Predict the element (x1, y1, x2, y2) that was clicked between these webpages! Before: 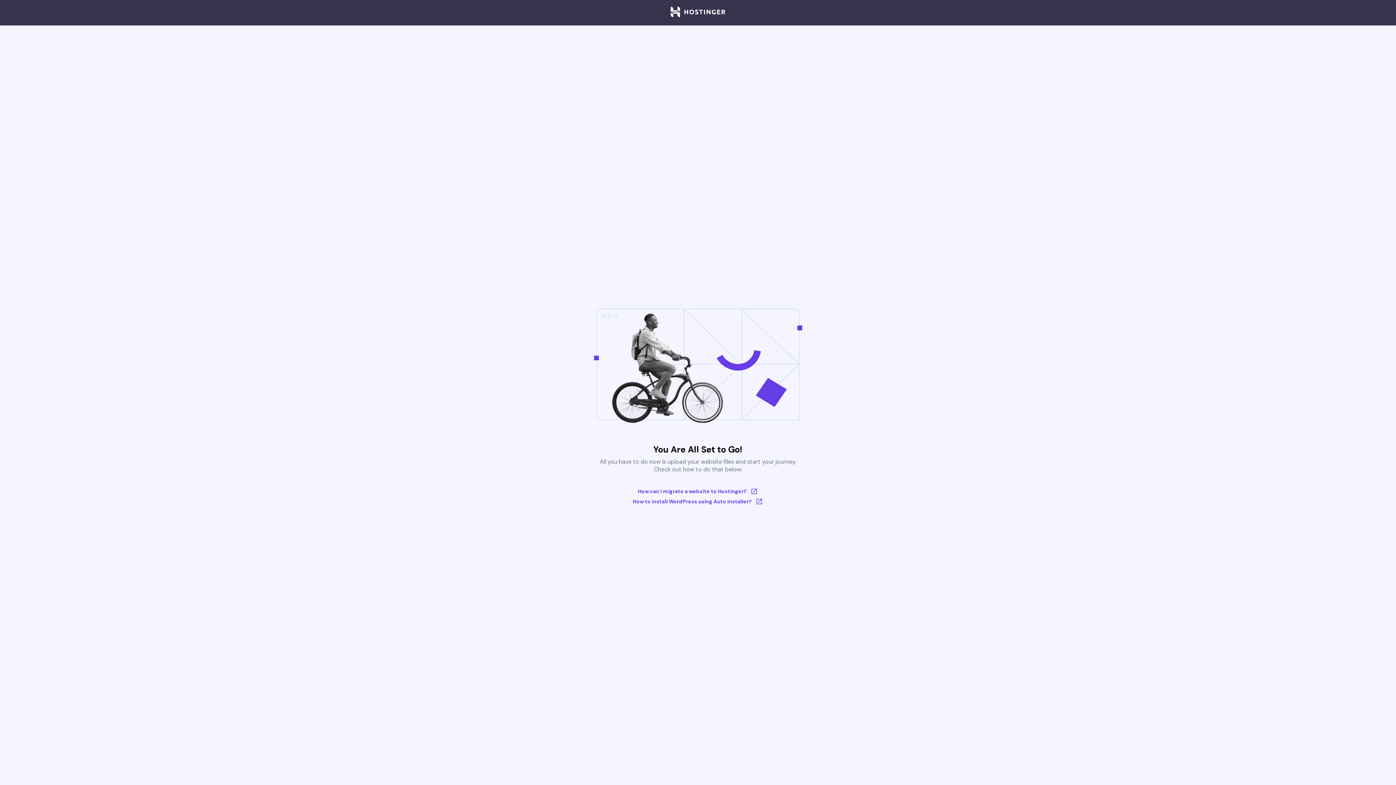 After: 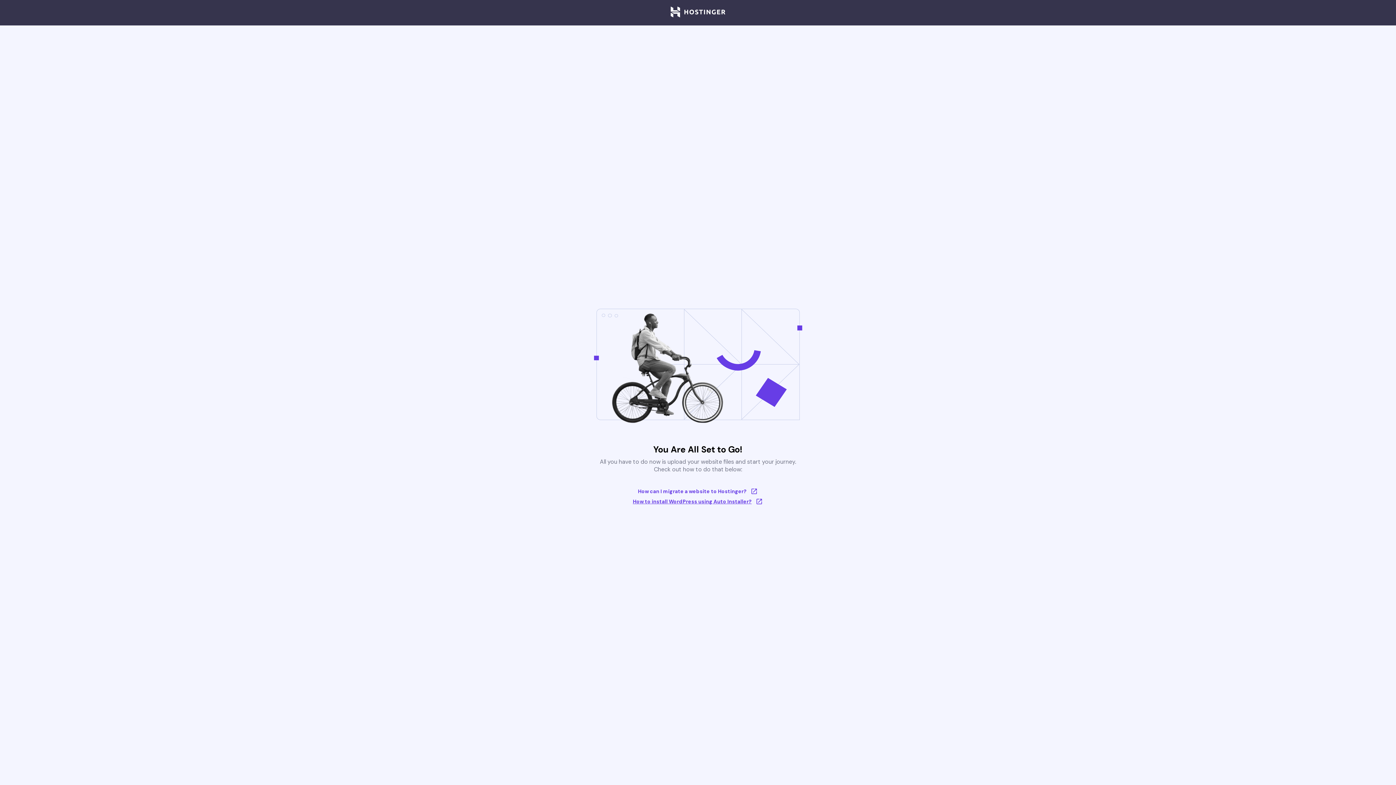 Action: label: How to install WordPress using Auto Installer? bbox: (633, 498, 763, 505)